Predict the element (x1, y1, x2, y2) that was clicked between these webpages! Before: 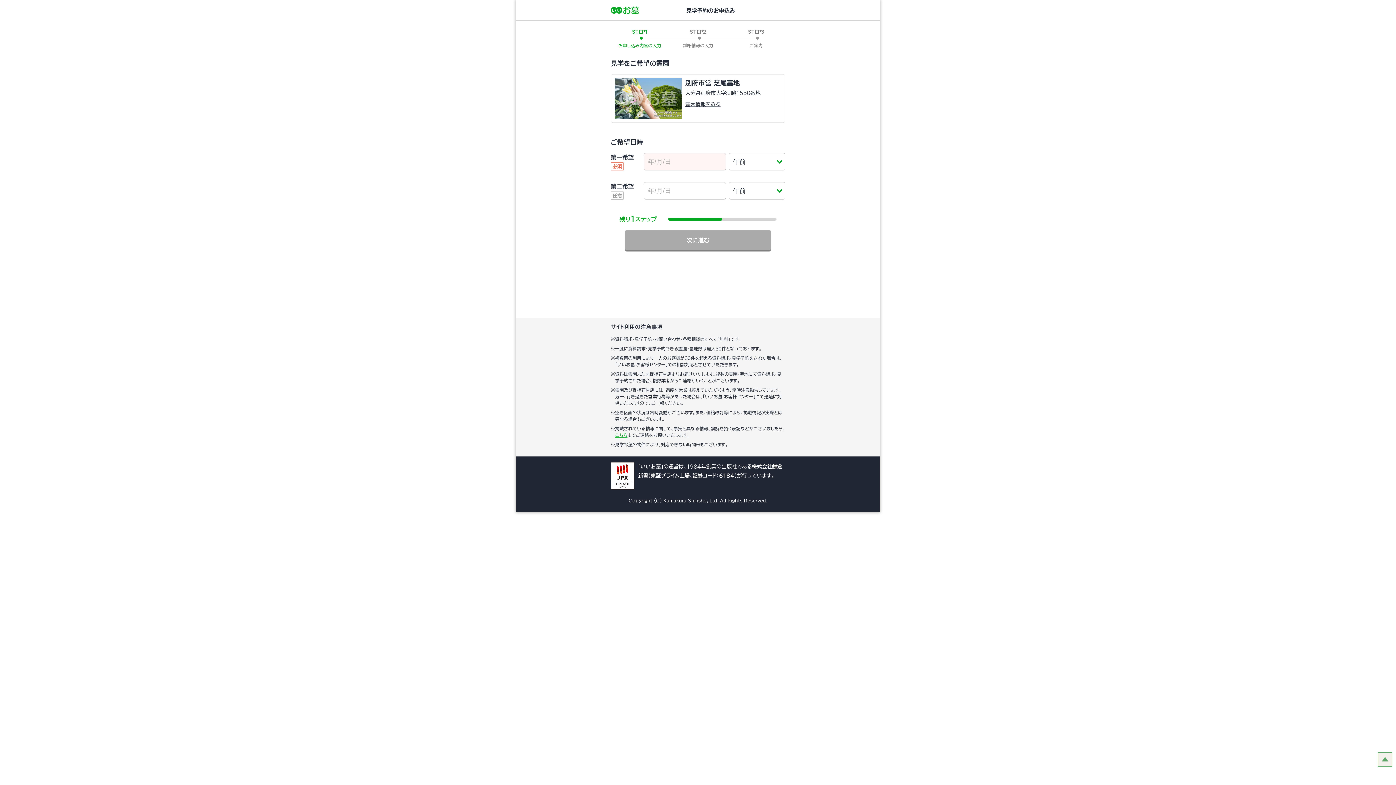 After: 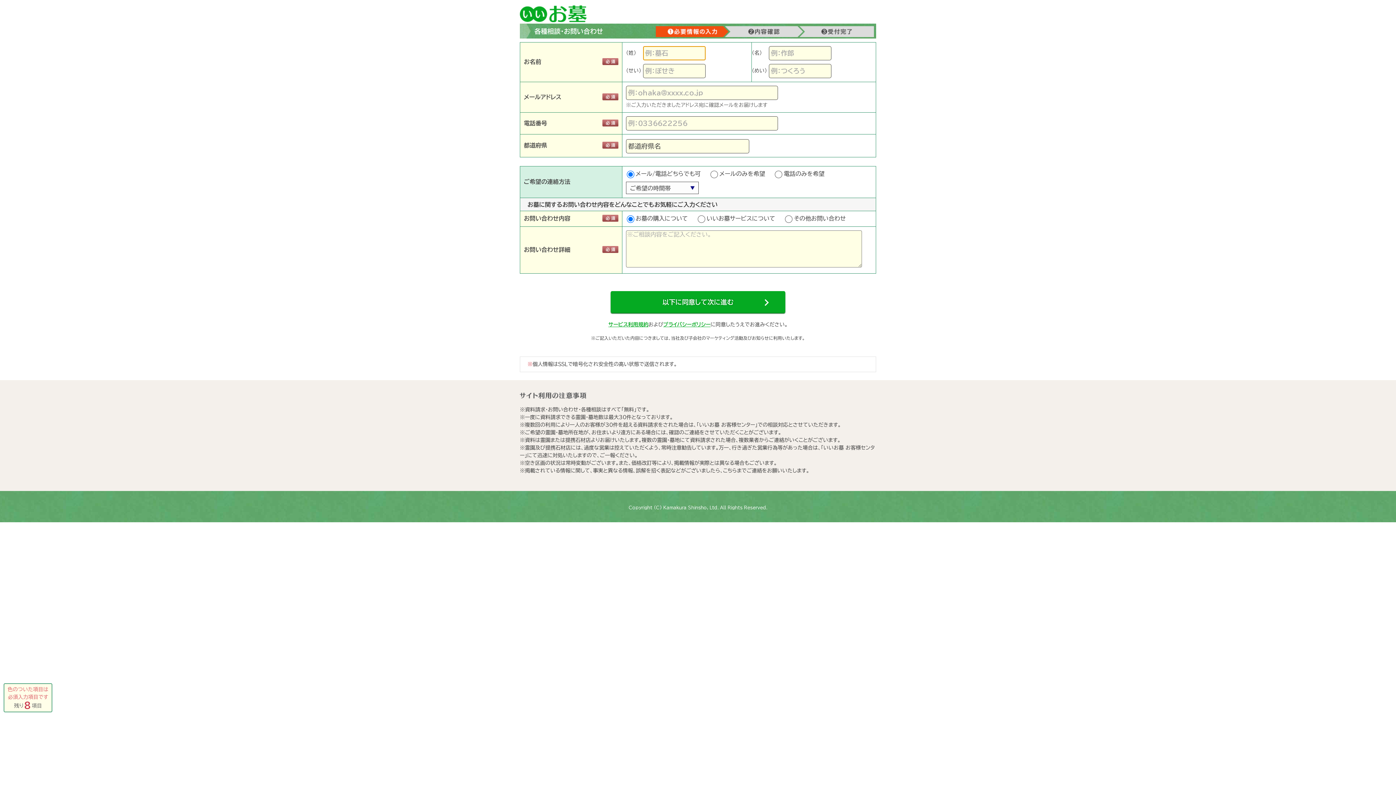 Action: label: こちら bbox: (615, 433, 627, 437)